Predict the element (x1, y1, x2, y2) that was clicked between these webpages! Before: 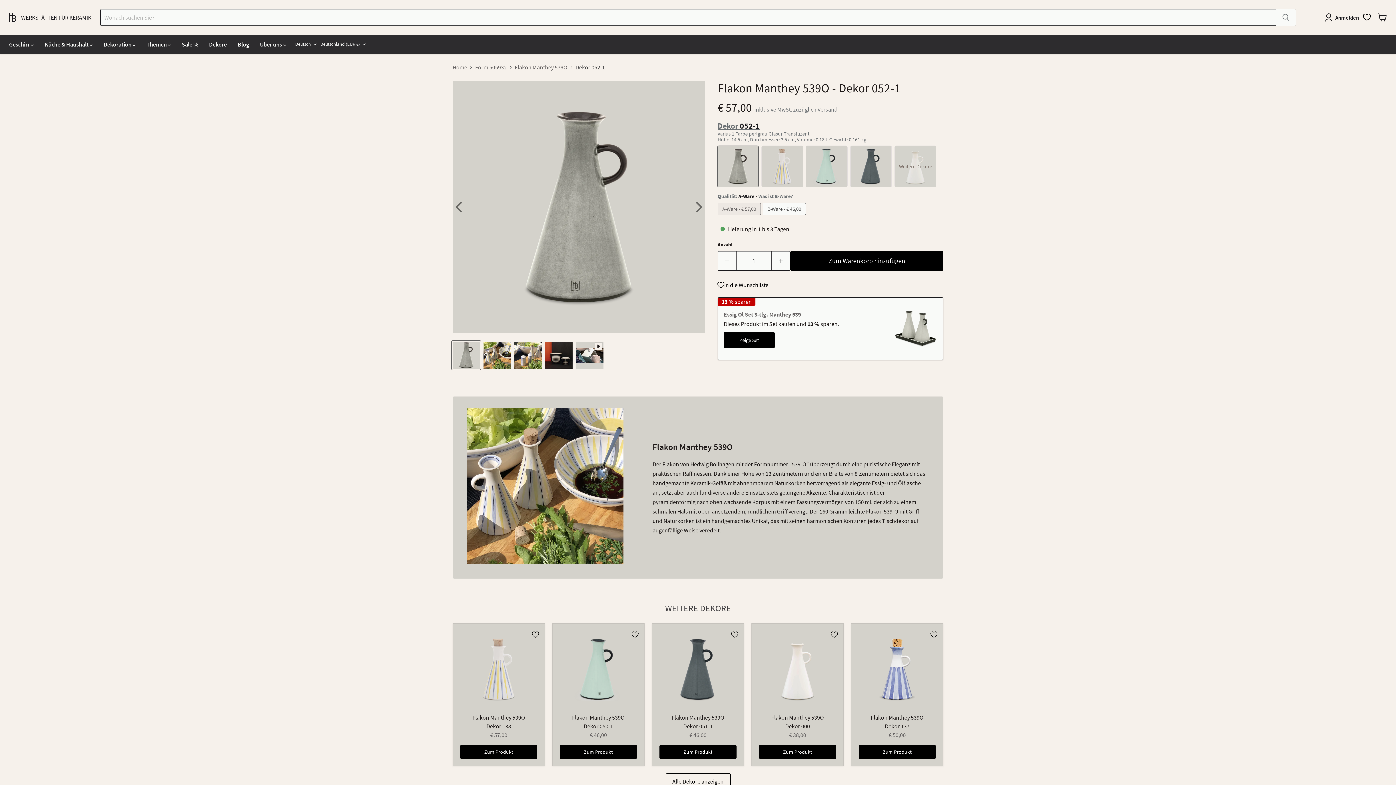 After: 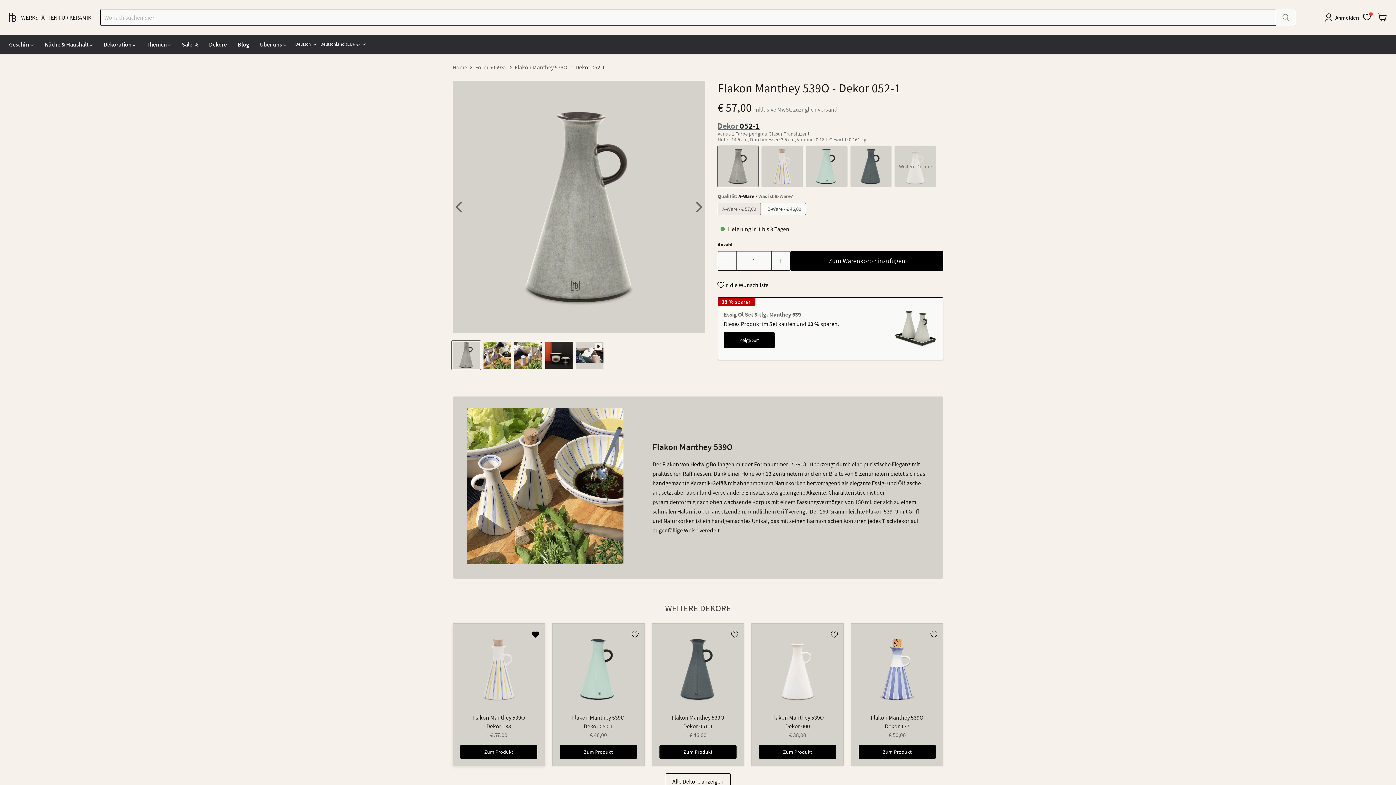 Action: bbox: (526, 626, 544, 643) label: In die Wunschliste